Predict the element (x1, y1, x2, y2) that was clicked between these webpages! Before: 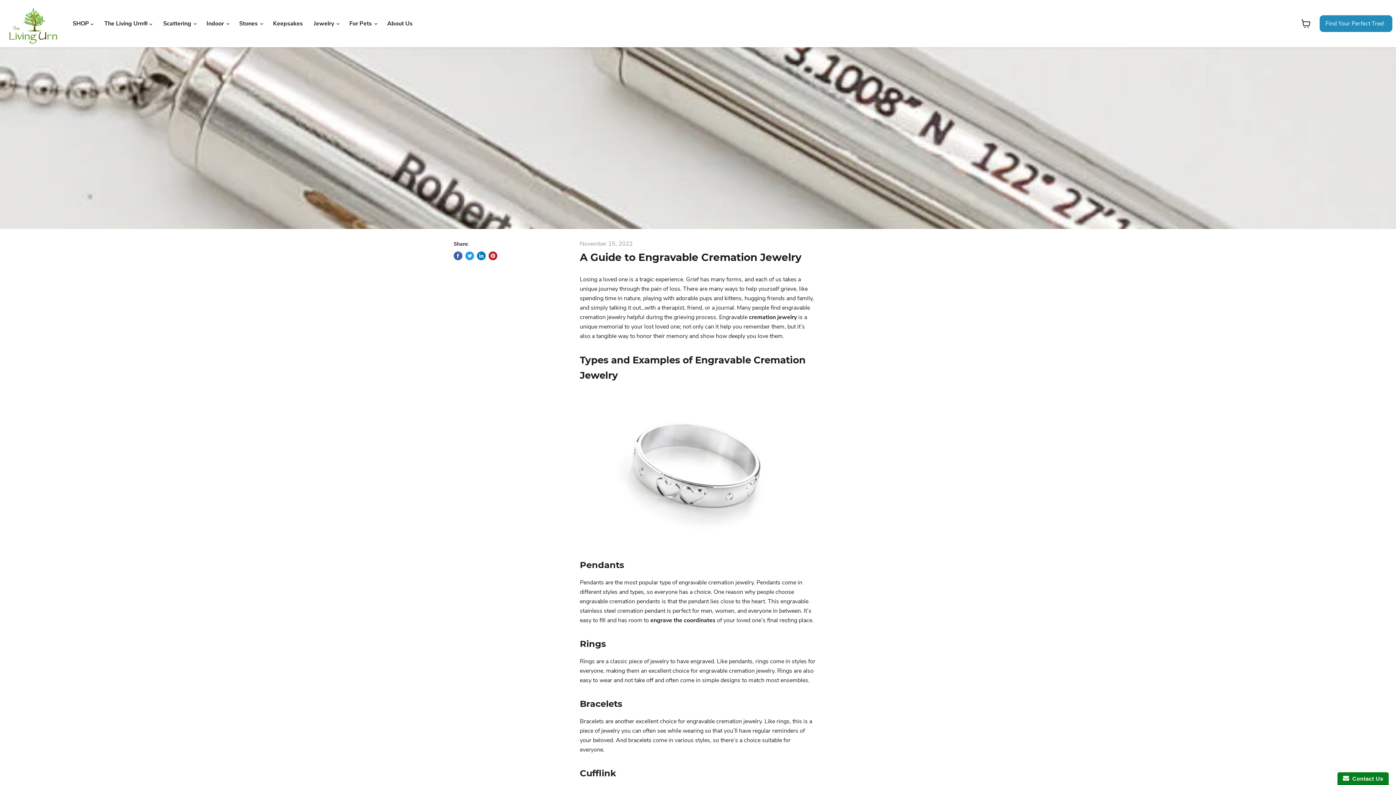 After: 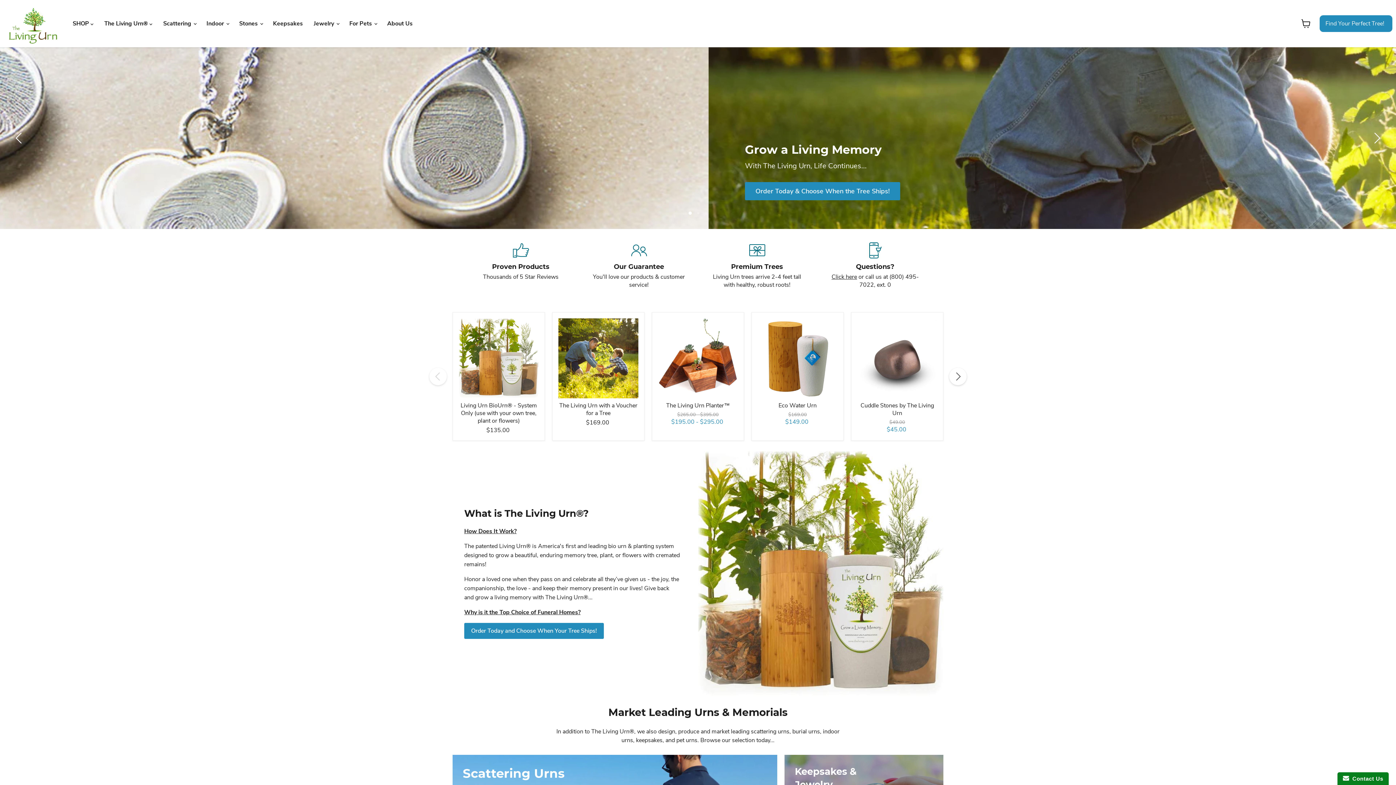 Action: bbox: (9, 18, 57, 54)